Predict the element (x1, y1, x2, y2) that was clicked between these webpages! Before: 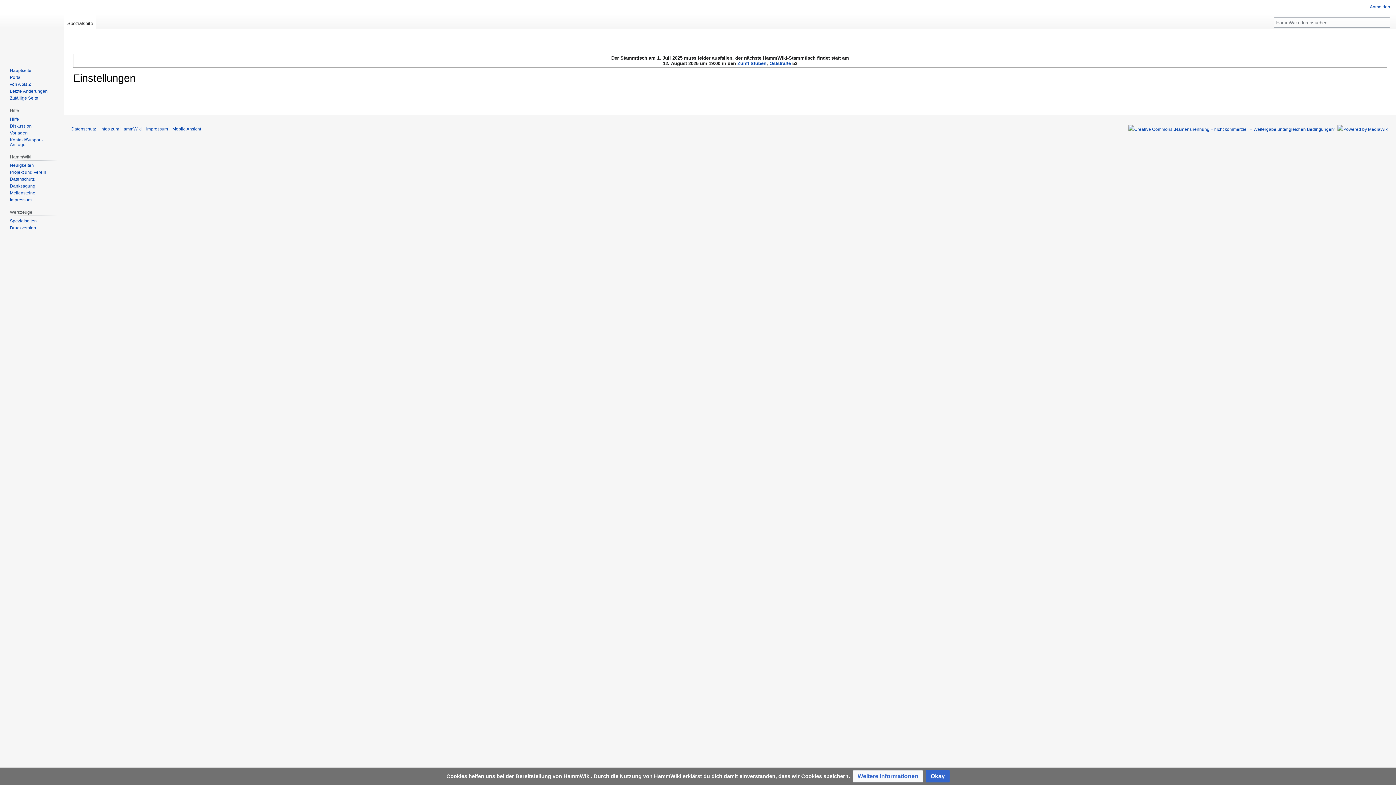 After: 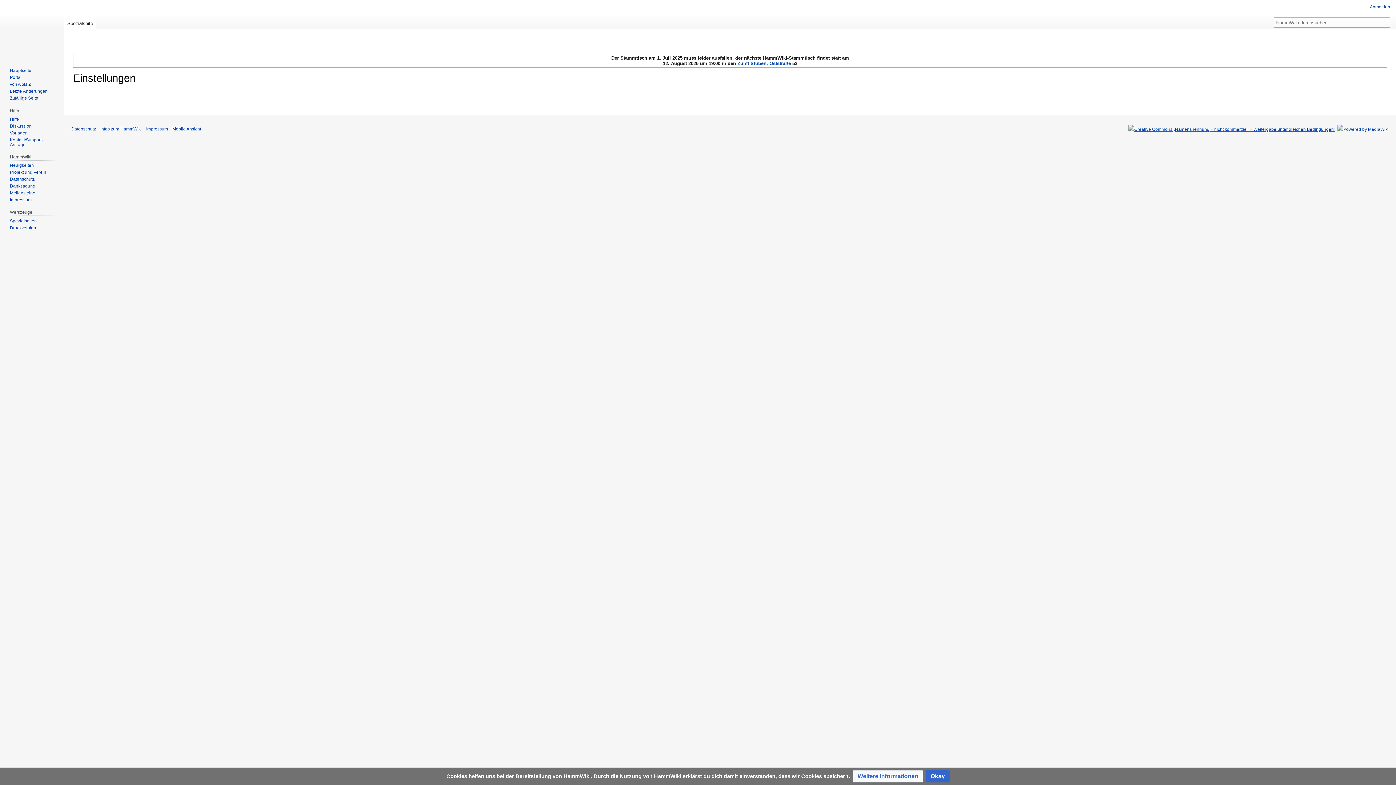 Action: bbox: (1128, 126, 1335, 131)